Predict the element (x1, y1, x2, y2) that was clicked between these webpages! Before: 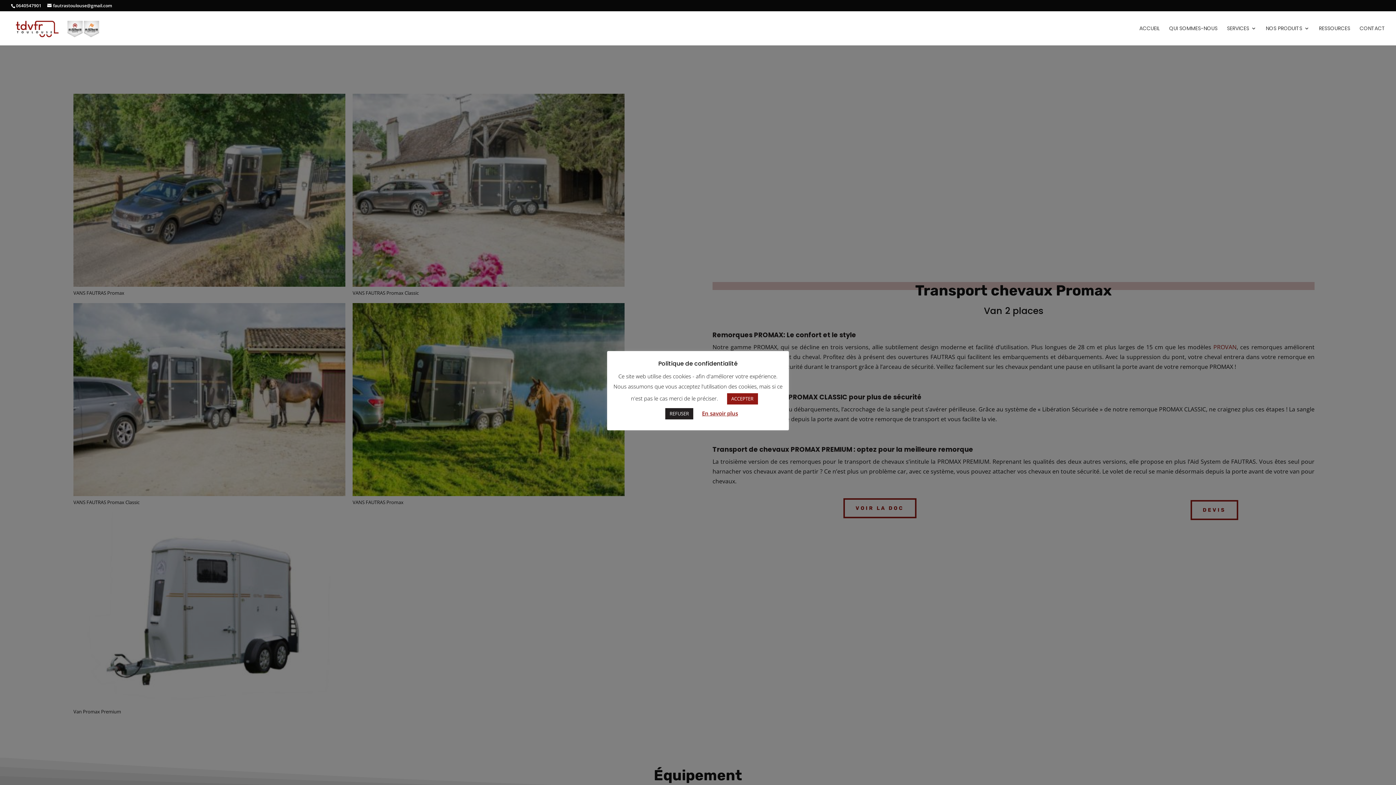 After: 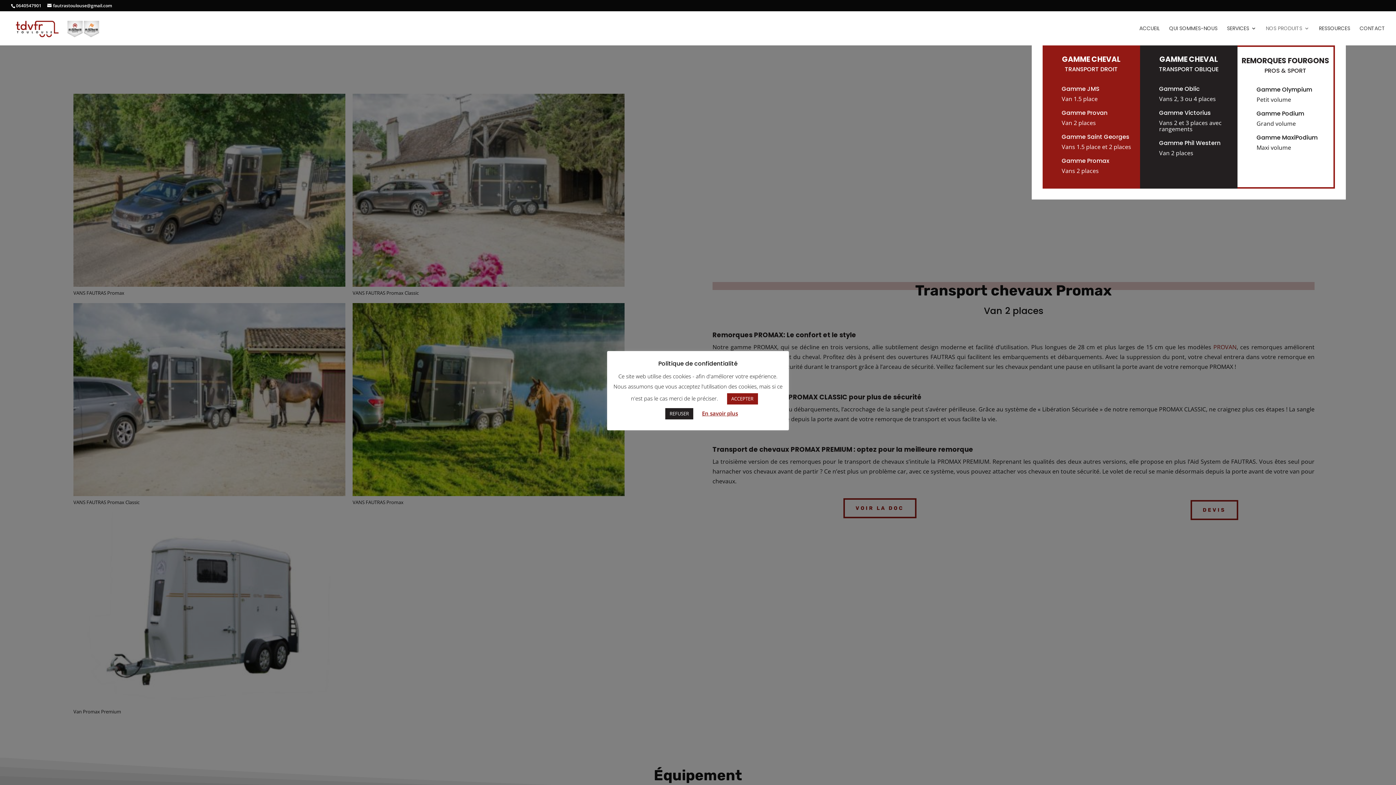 Action: label: NOS PRODUITS bbox: (1266, 25, 1309, 45)